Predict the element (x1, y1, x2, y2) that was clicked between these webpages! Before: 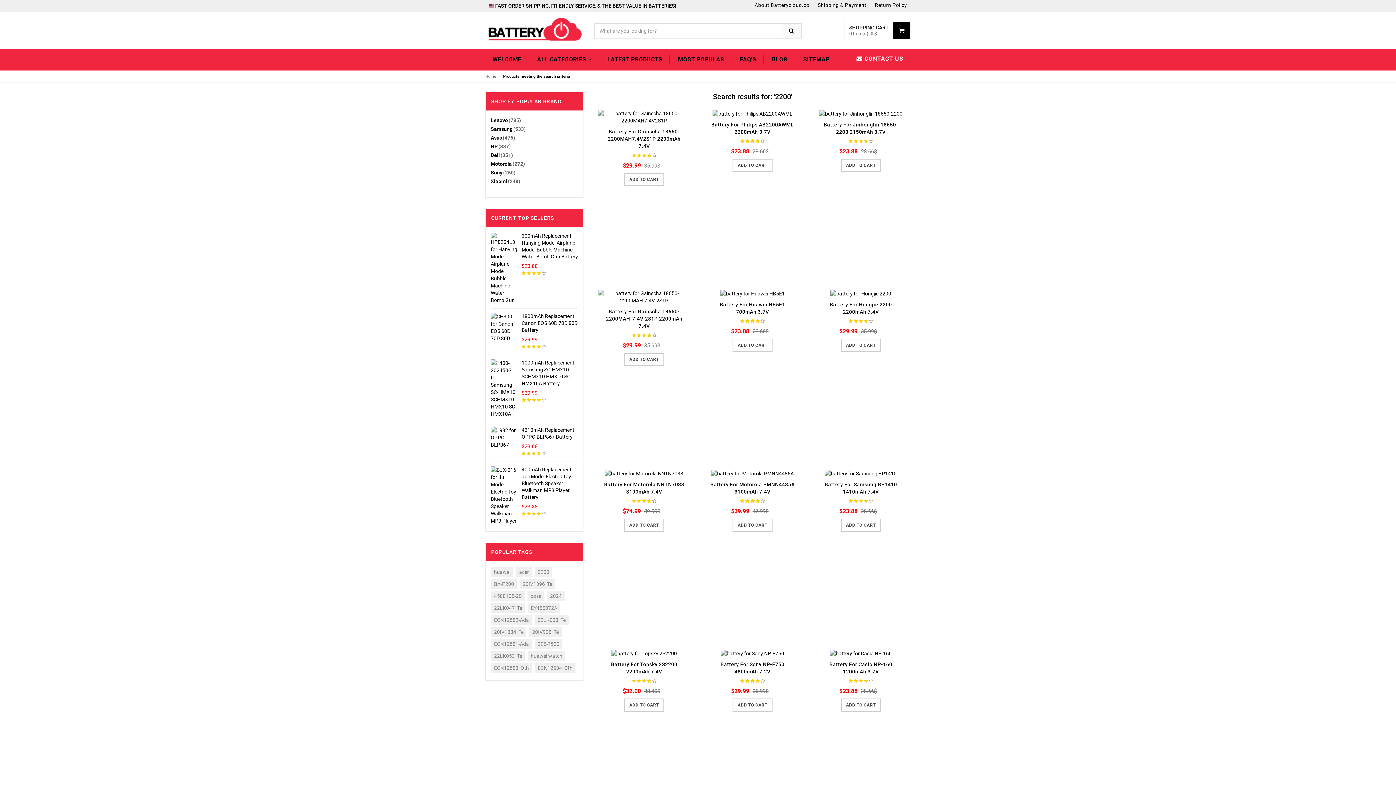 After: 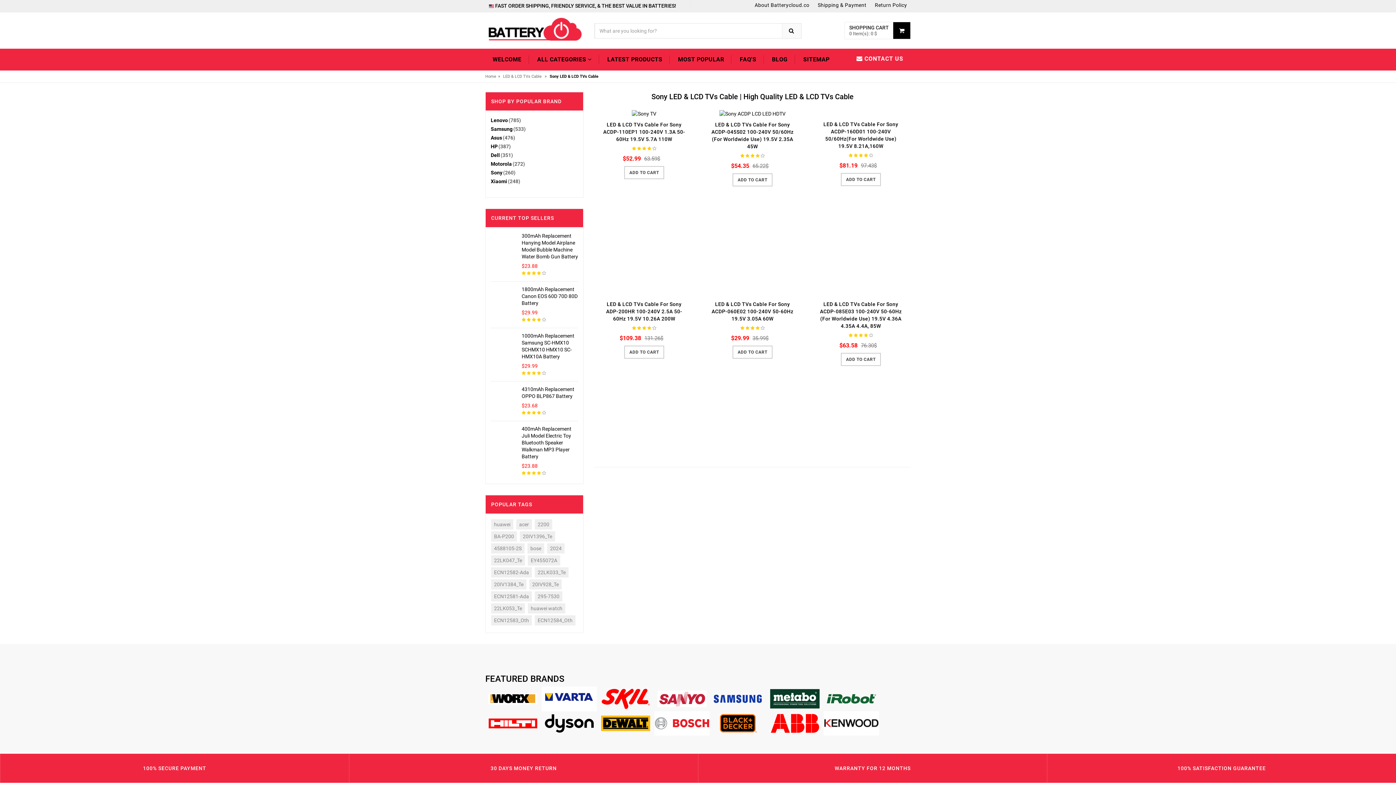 Action: label: Sony(260) bbox: (490, 169, 515, 175)